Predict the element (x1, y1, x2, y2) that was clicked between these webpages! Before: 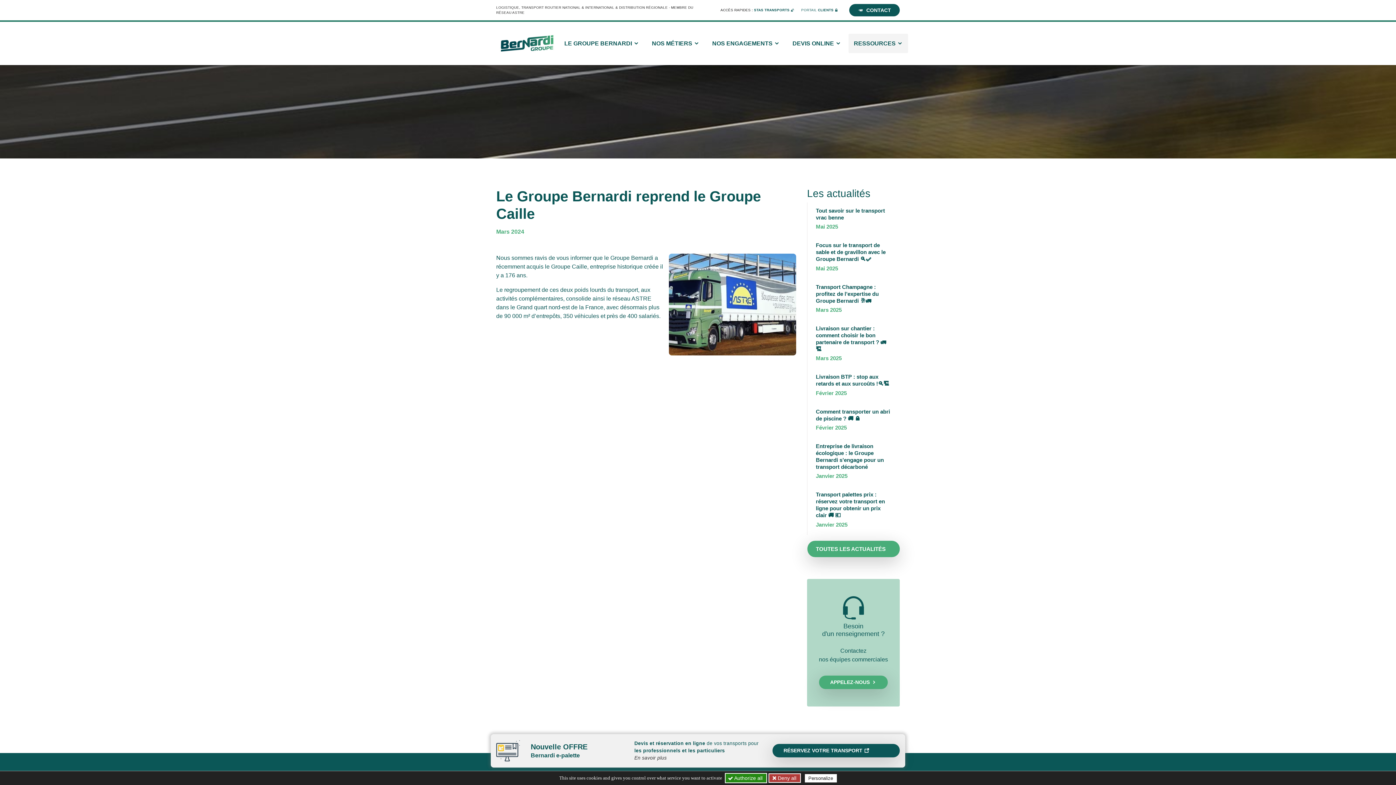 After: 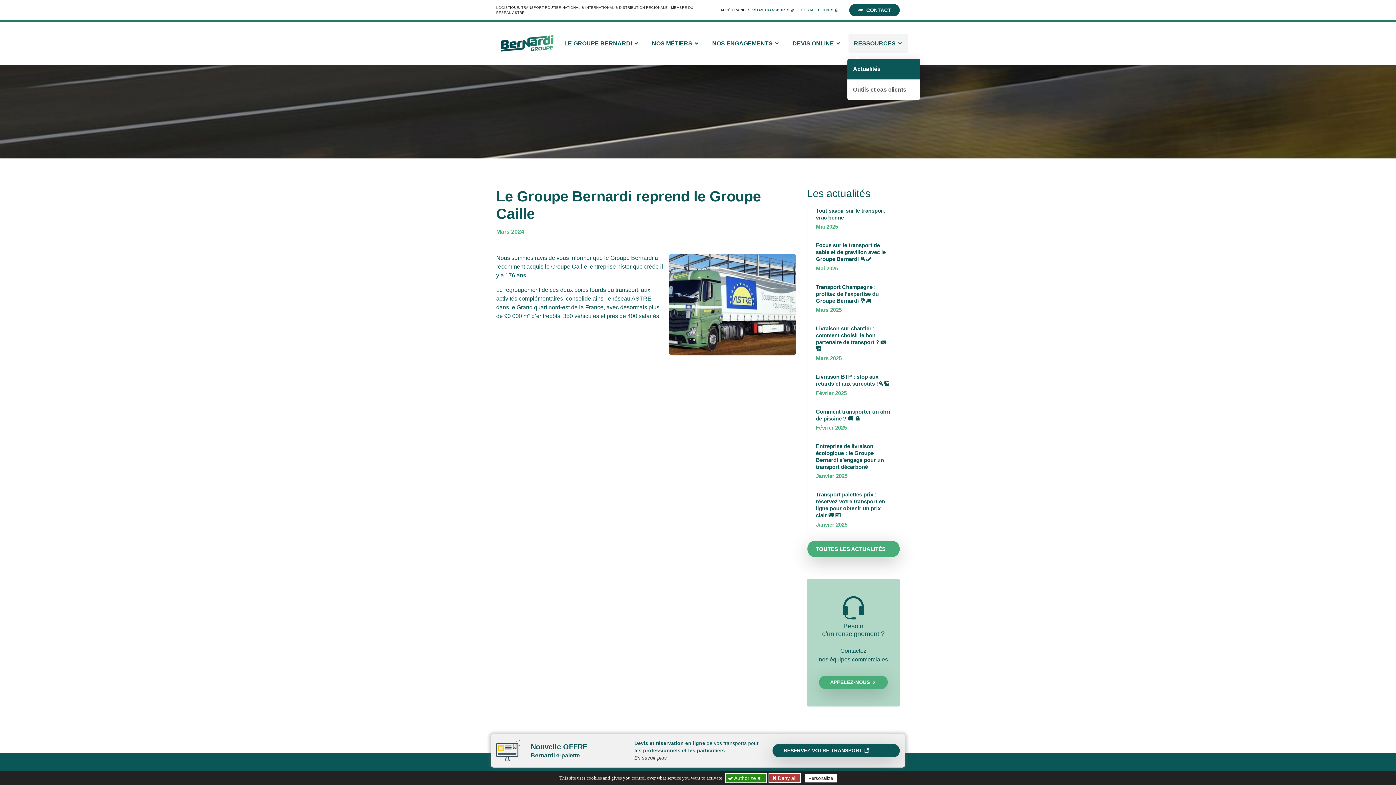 Action: label: RESSOURCES  bbox: (848, 33, 908, 53)